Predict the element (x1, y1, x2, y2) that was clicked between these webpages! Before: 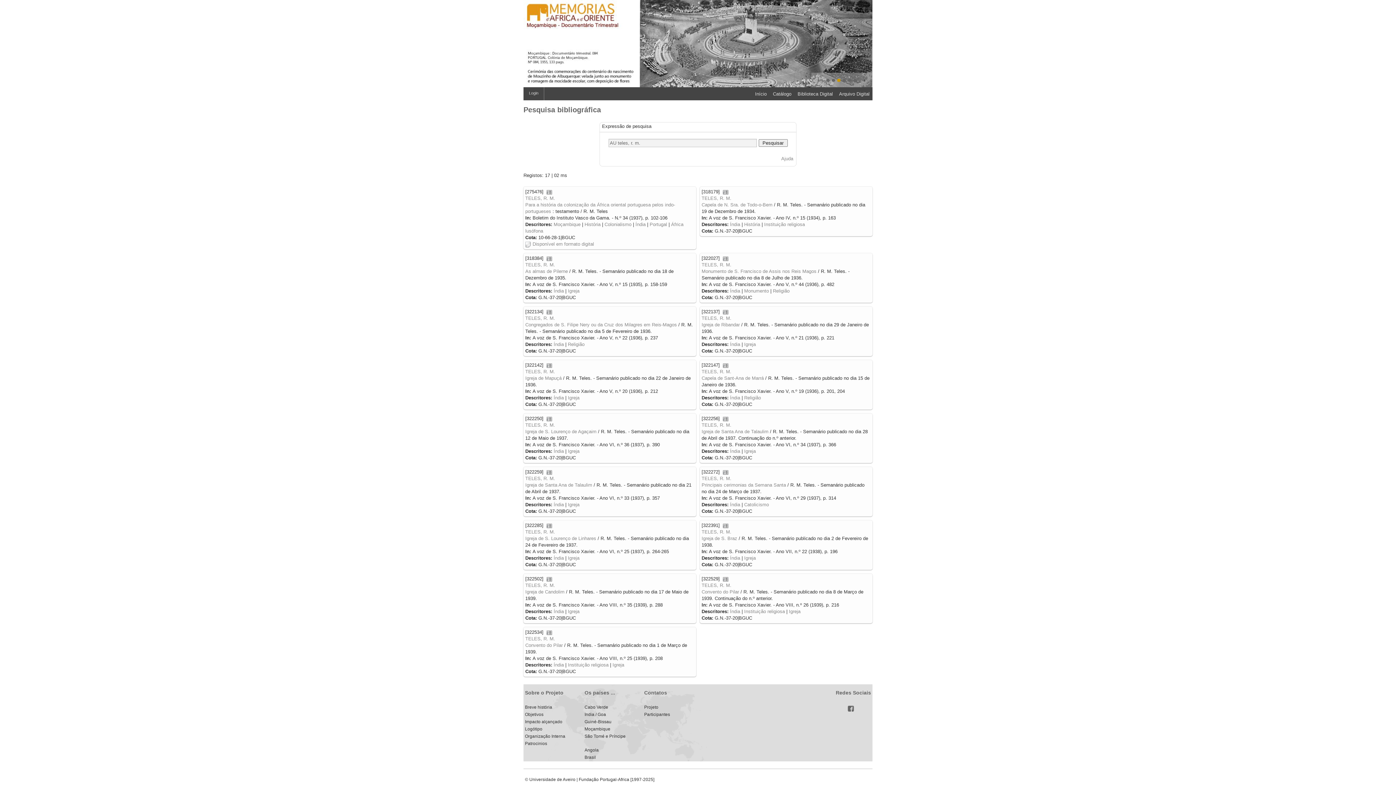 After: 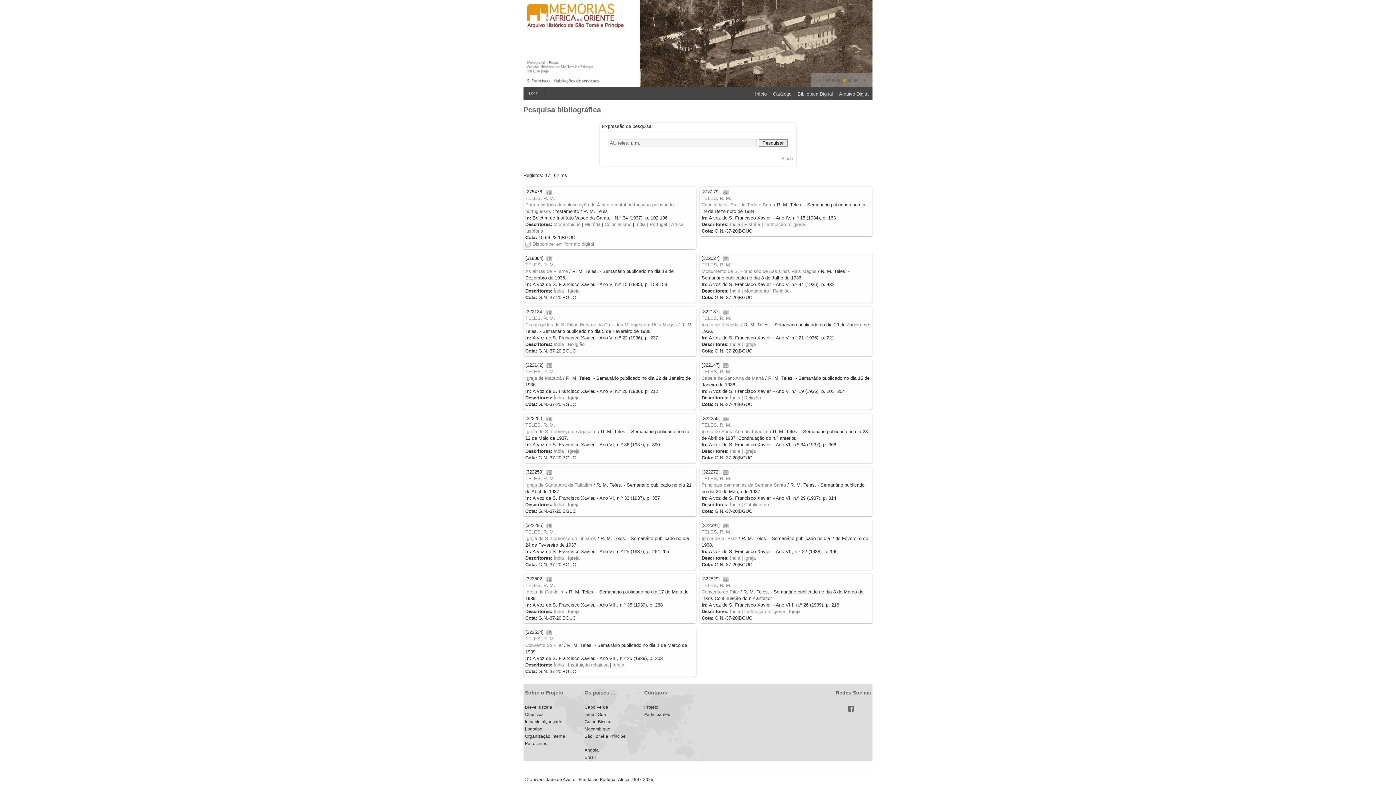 Action: bbox: (525, 476, 555, 481) label: TELES, R. M.